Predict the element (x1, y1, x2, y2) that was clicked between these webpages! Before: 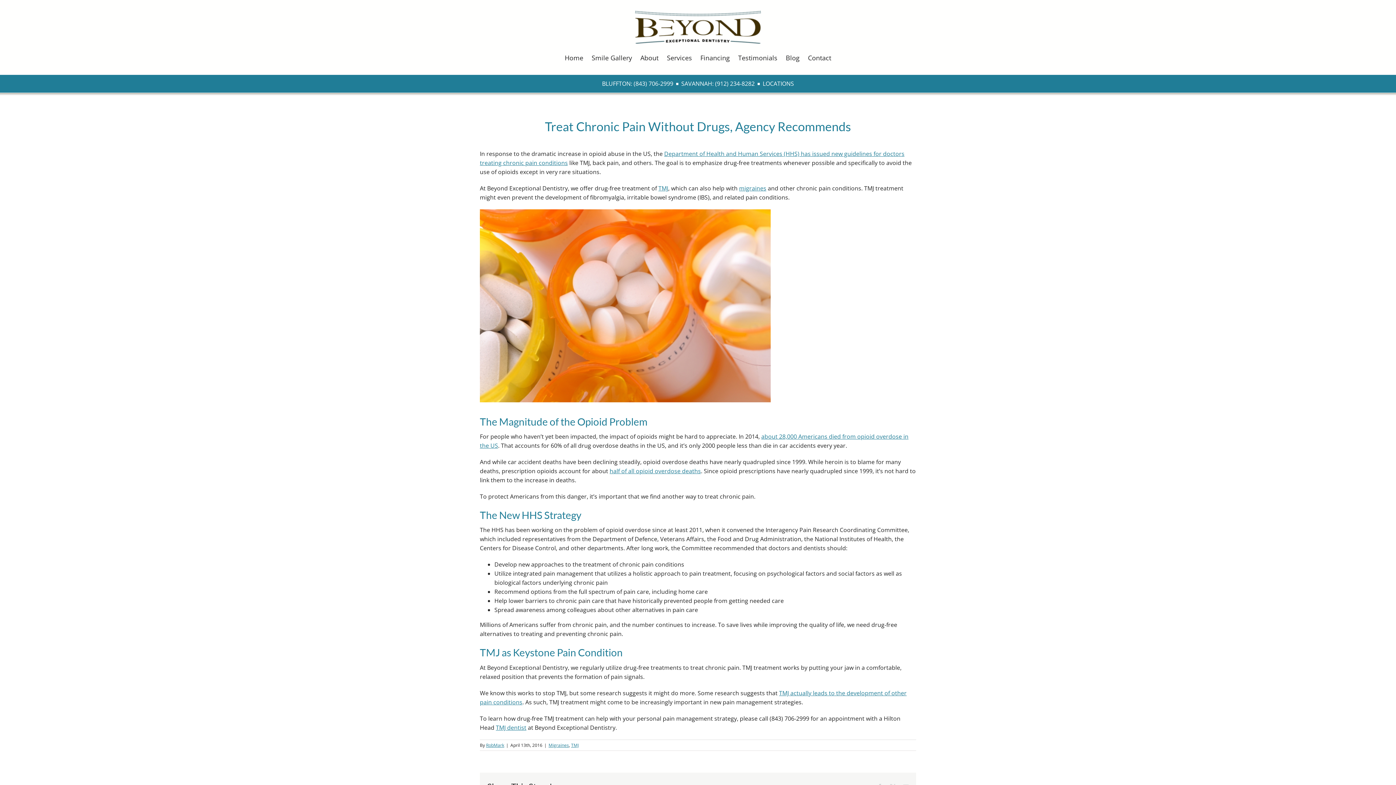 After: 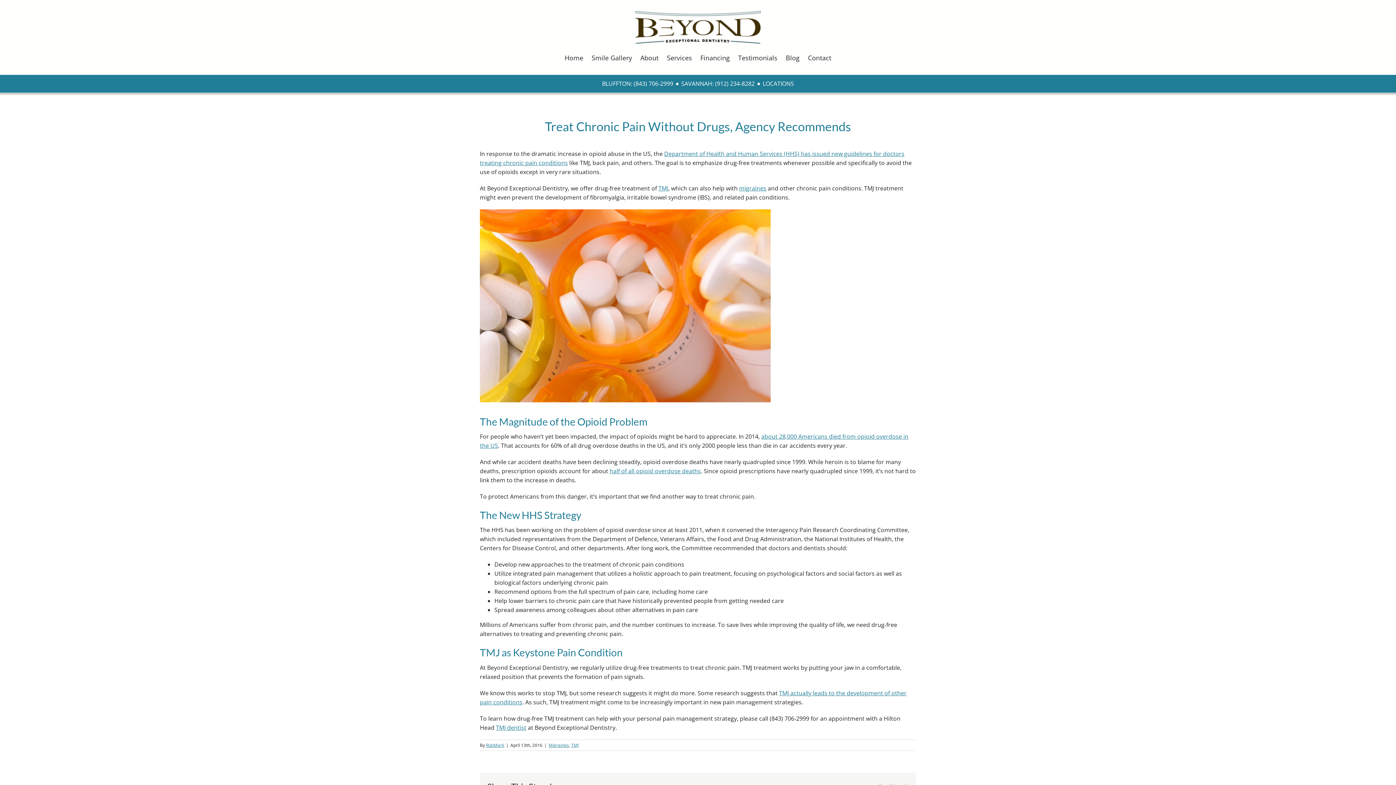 Action: label: BLUFFTON: (843) 706-2999 bbox: (602, 79, 673, 87)